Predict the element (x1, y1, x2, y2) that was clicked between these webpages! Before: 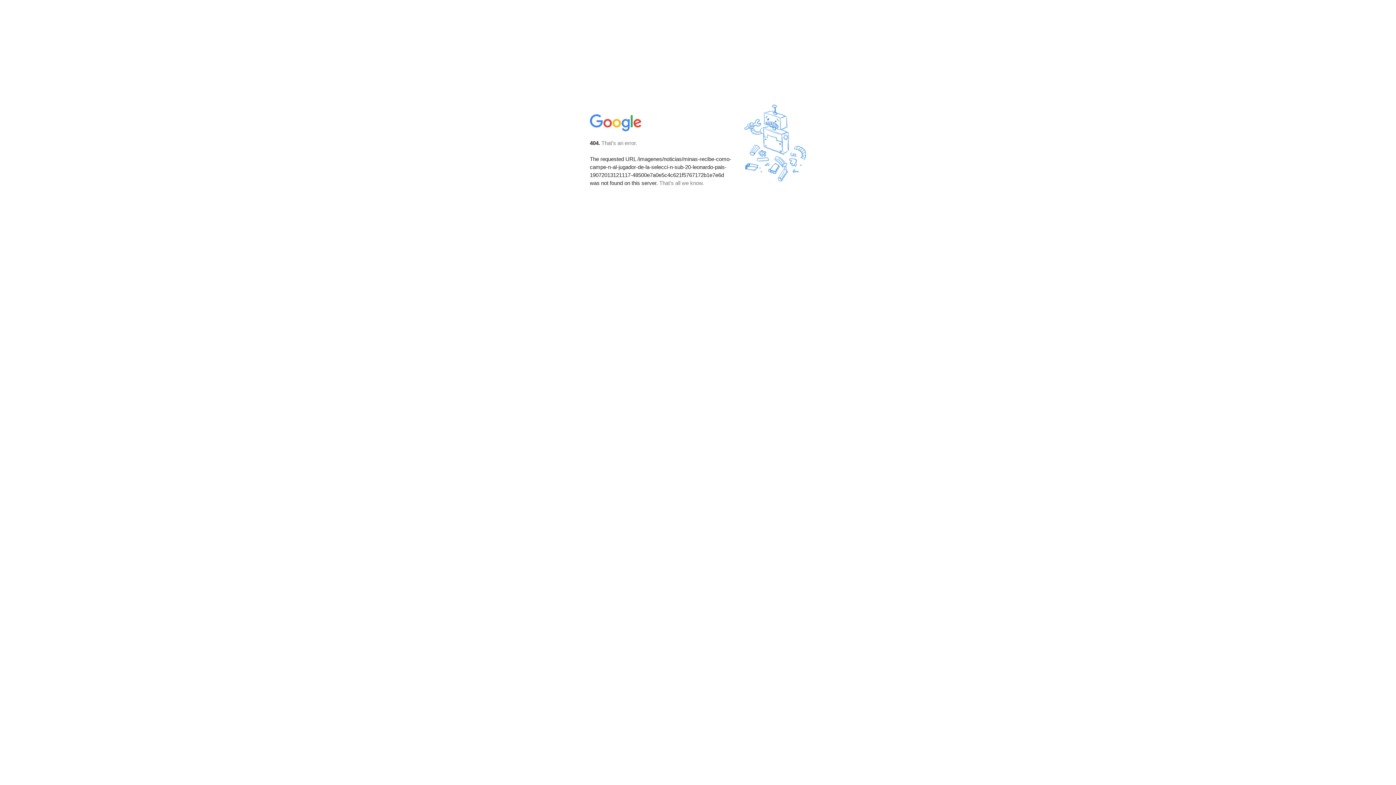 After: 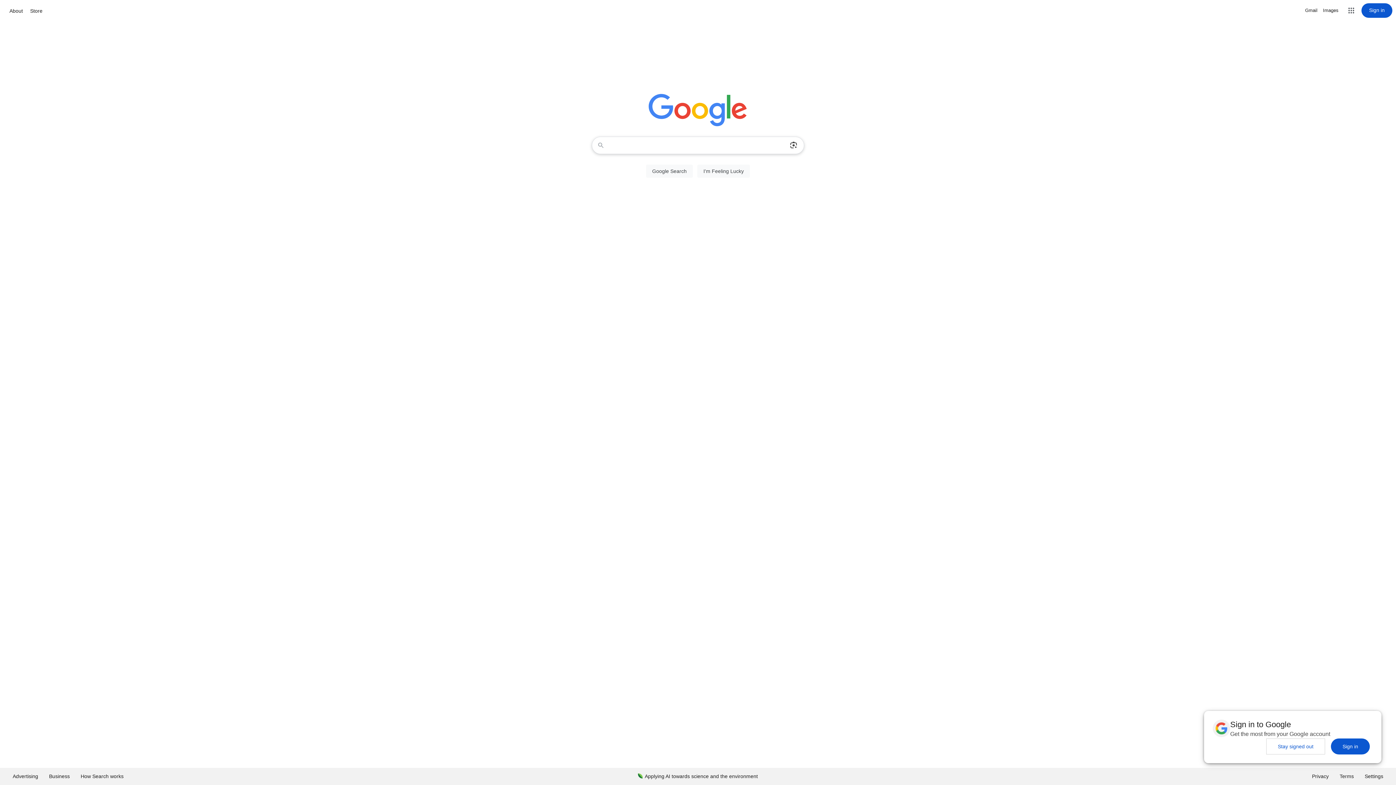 Action: bbox: (590, 127, 642, 134)